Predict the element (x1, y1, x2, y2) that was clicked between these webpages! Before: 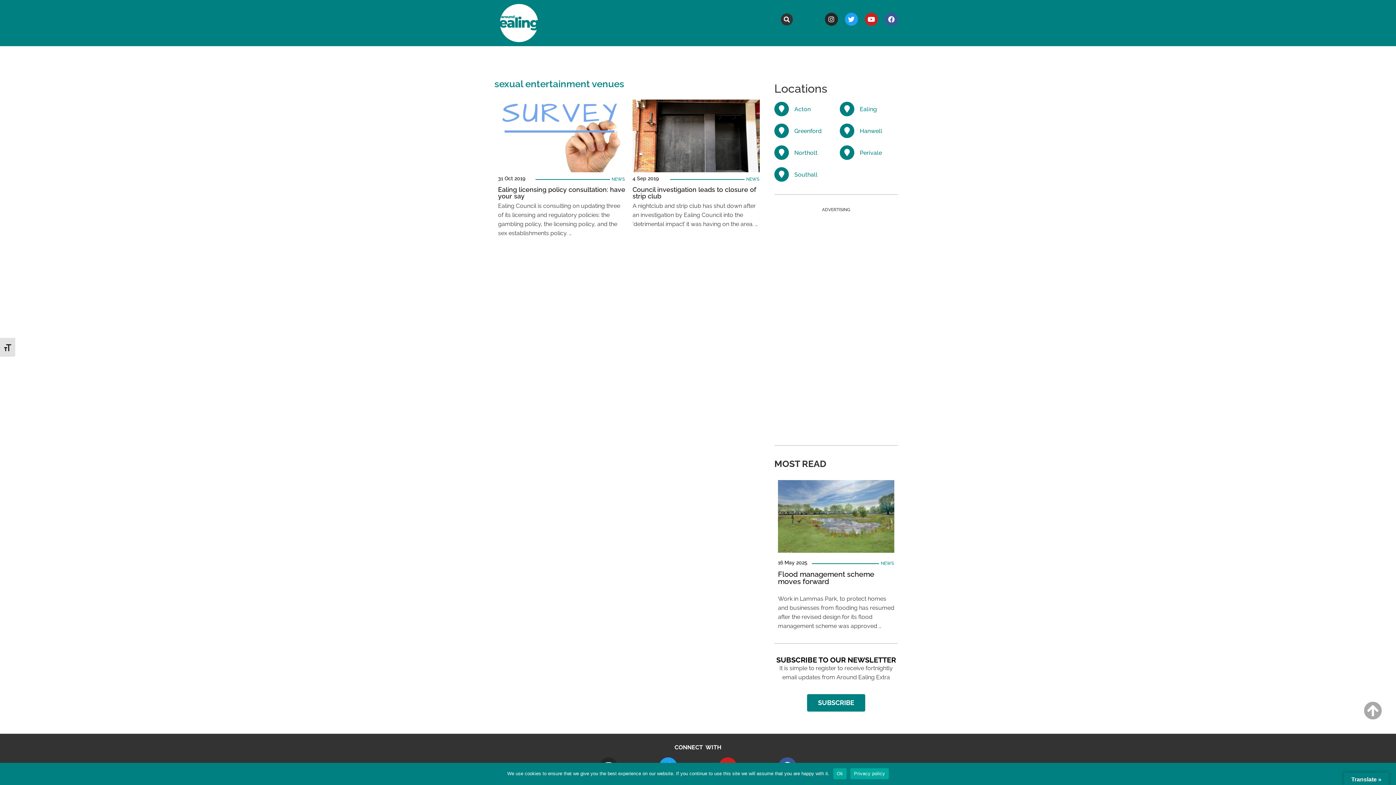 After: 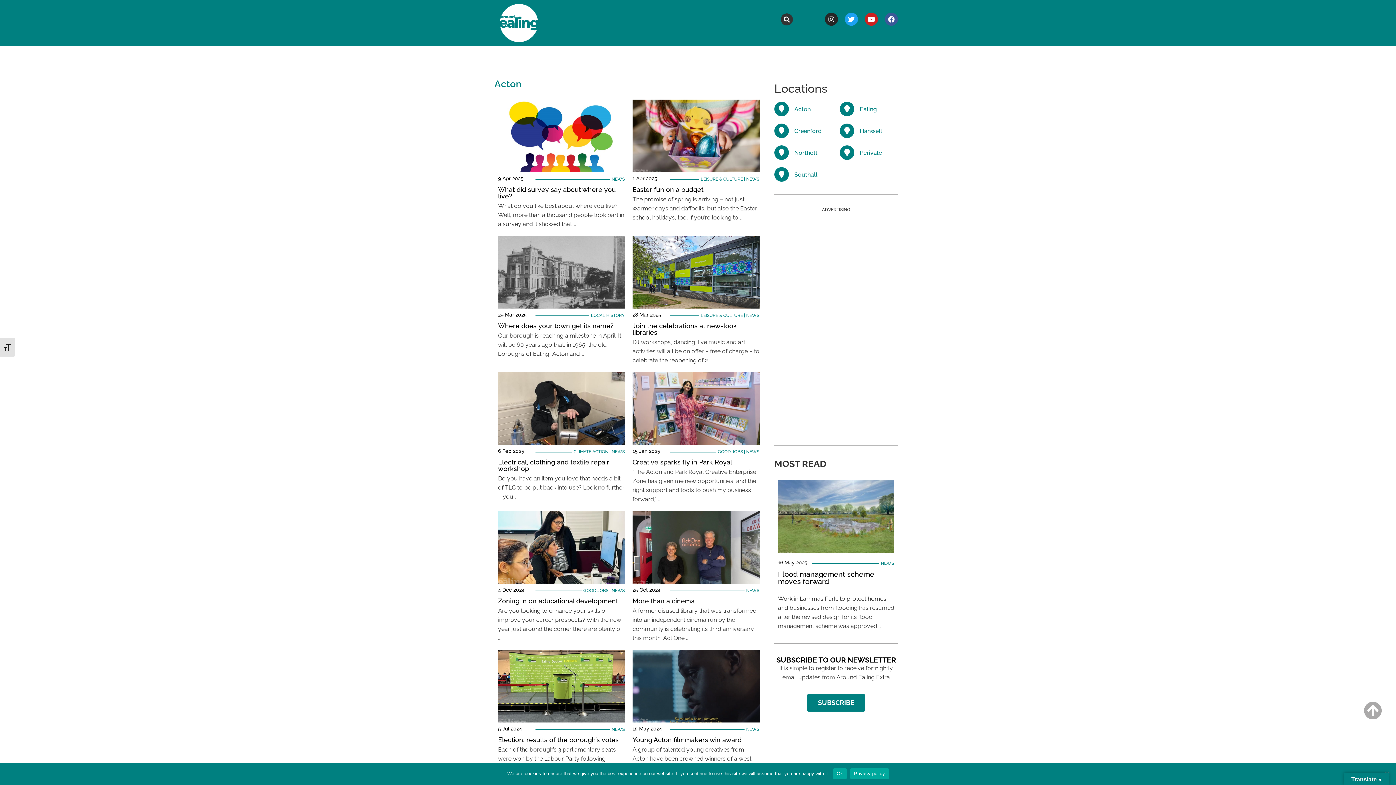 Action: bbox: (774, 101, 789, 116) label: Acton